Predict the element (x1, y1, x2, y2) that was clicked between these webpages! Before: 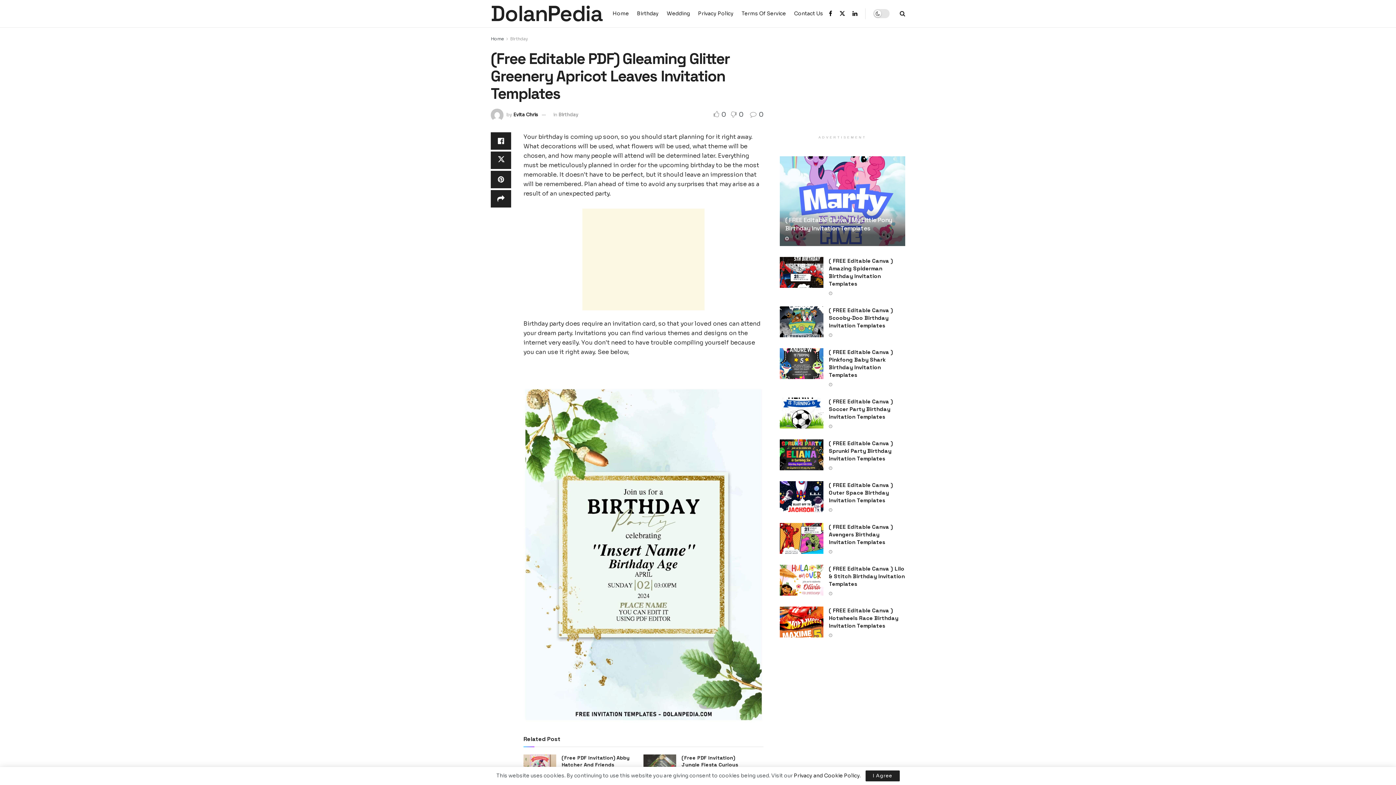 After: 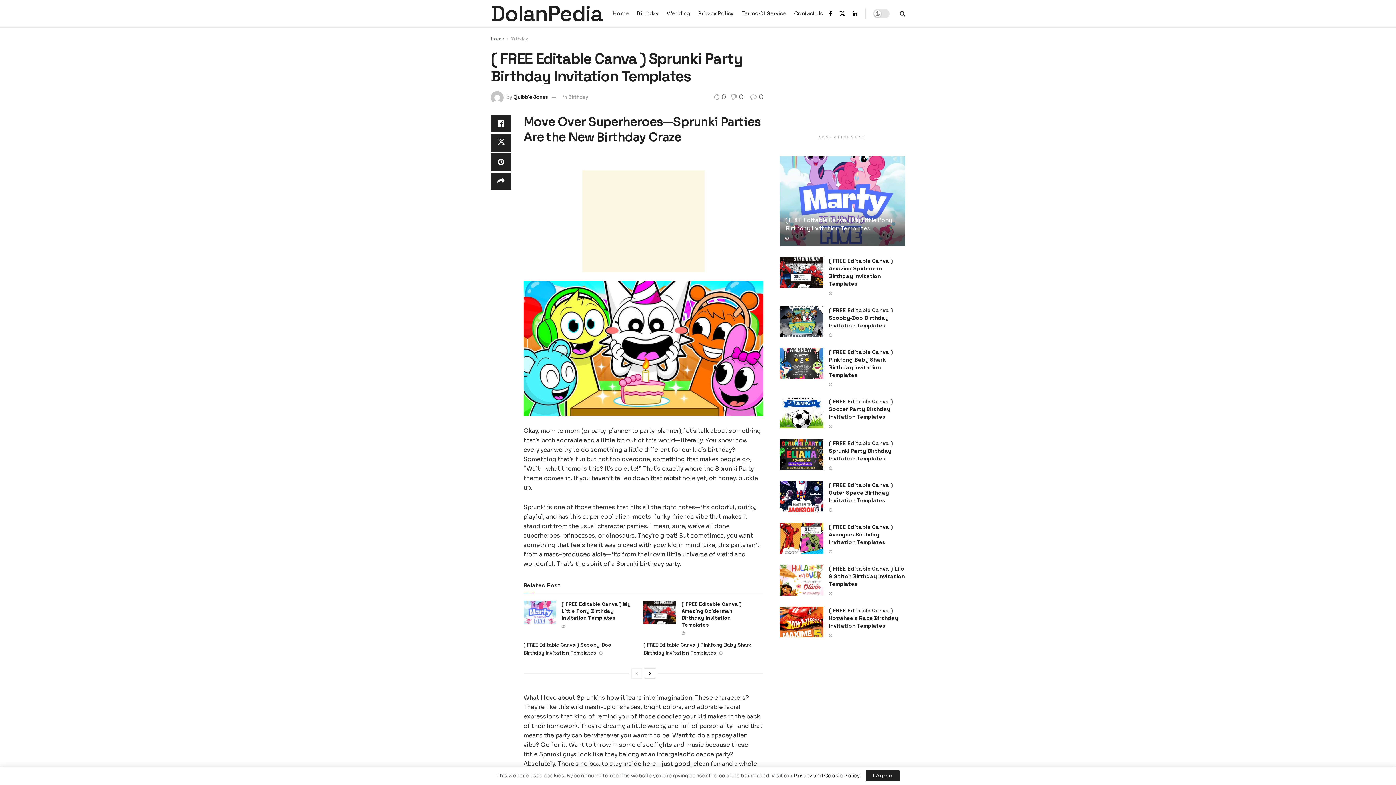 Action: label: Read article: ( FREE Editable Canva ) Sprunki Party Birthday Invitation Templates bbox: (780, 439, 823, 470)